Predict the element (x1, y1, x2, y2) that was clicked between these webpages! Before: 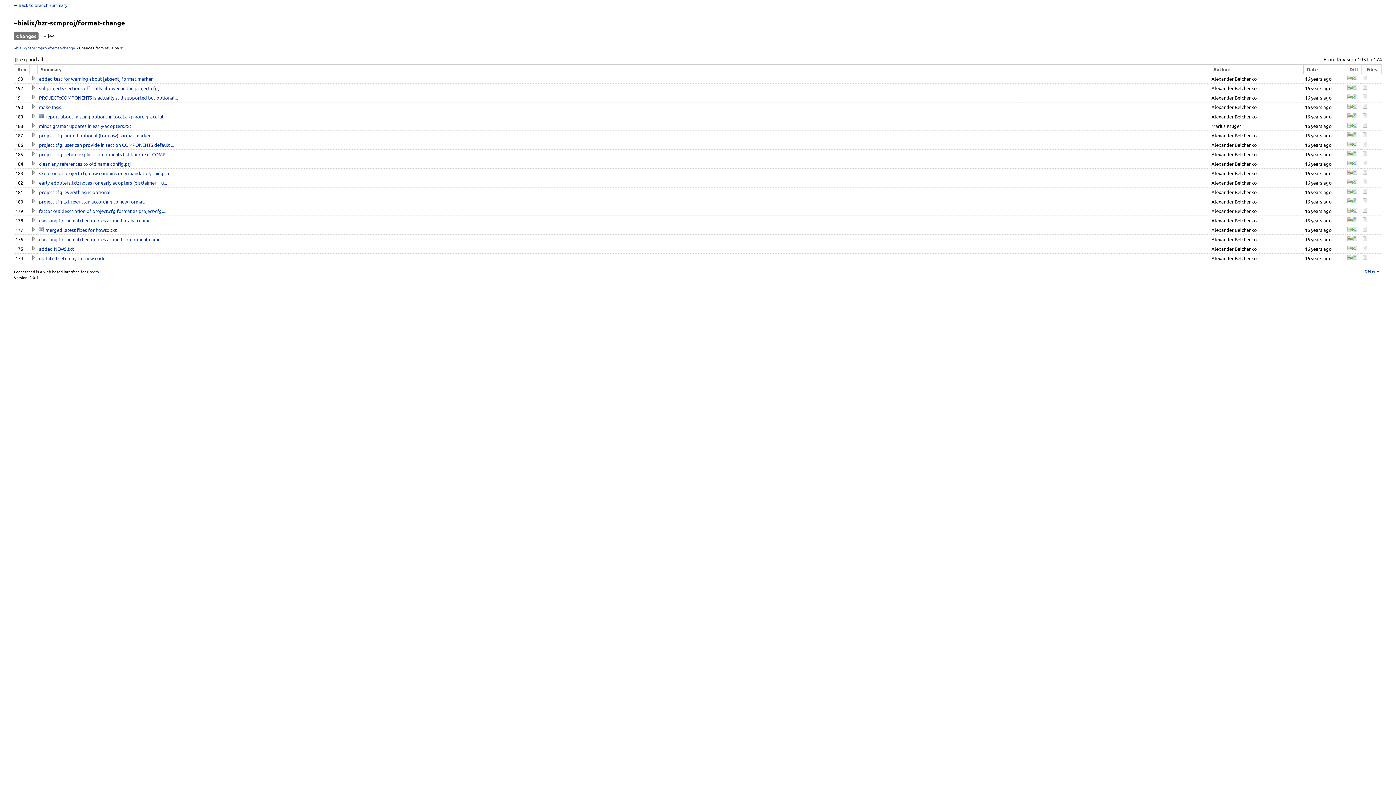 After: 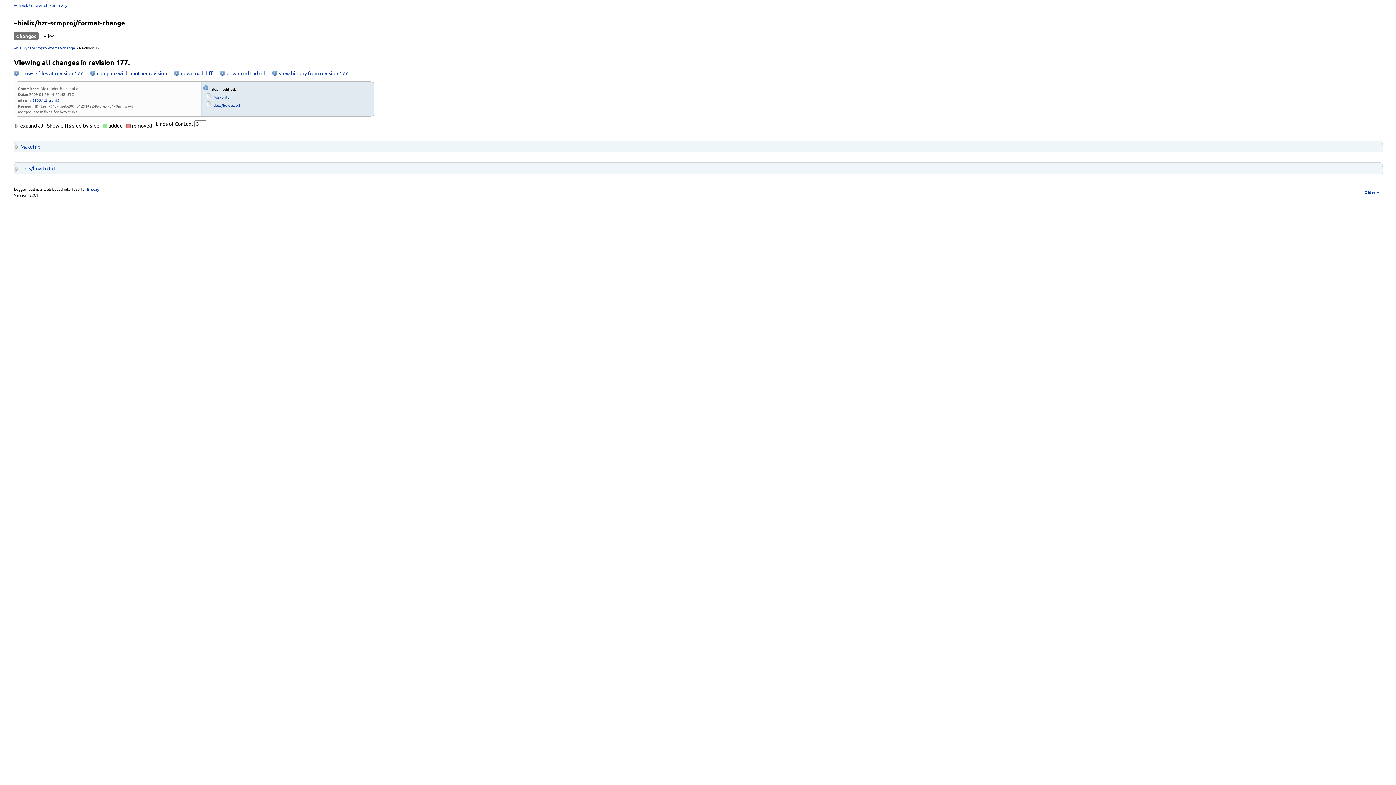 Action: bbox: (1347, 226, 1357, 232)